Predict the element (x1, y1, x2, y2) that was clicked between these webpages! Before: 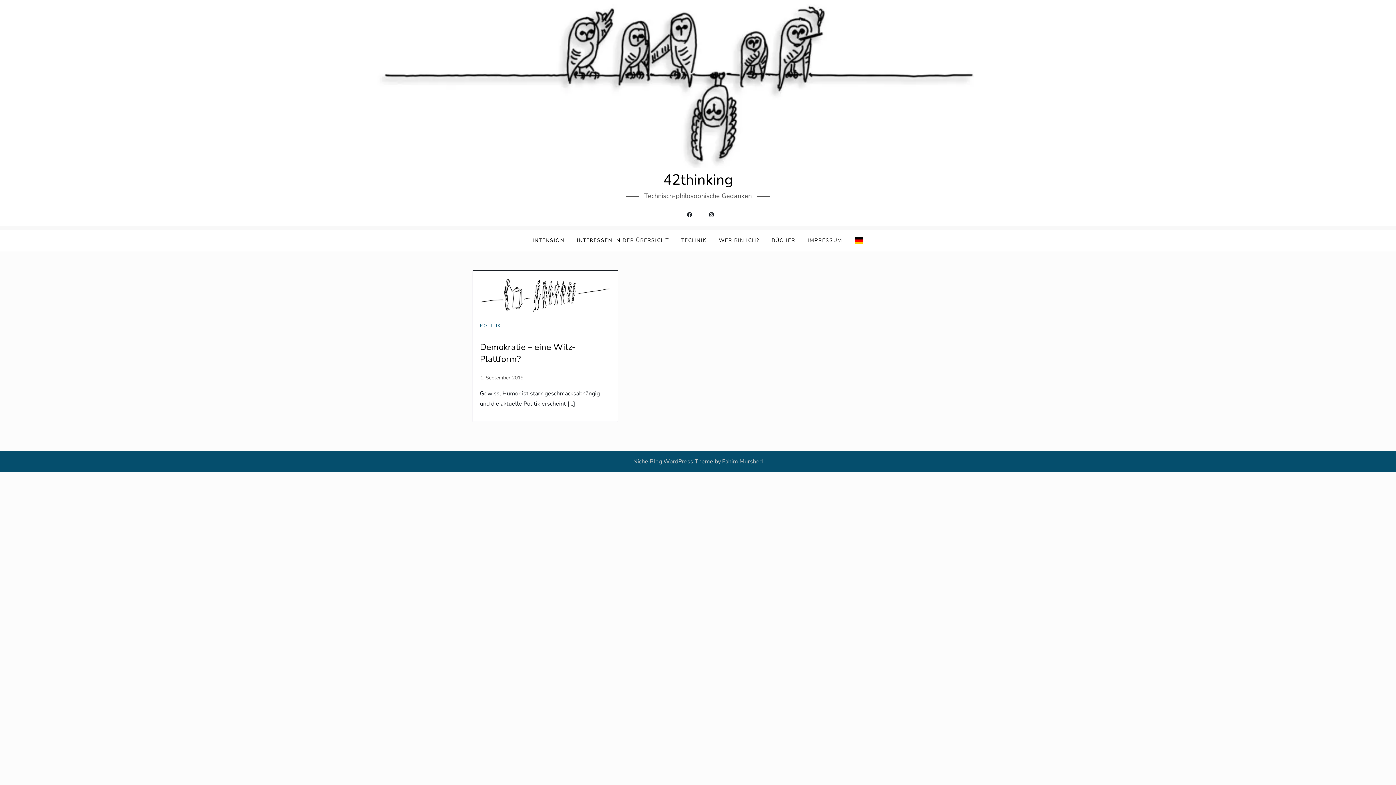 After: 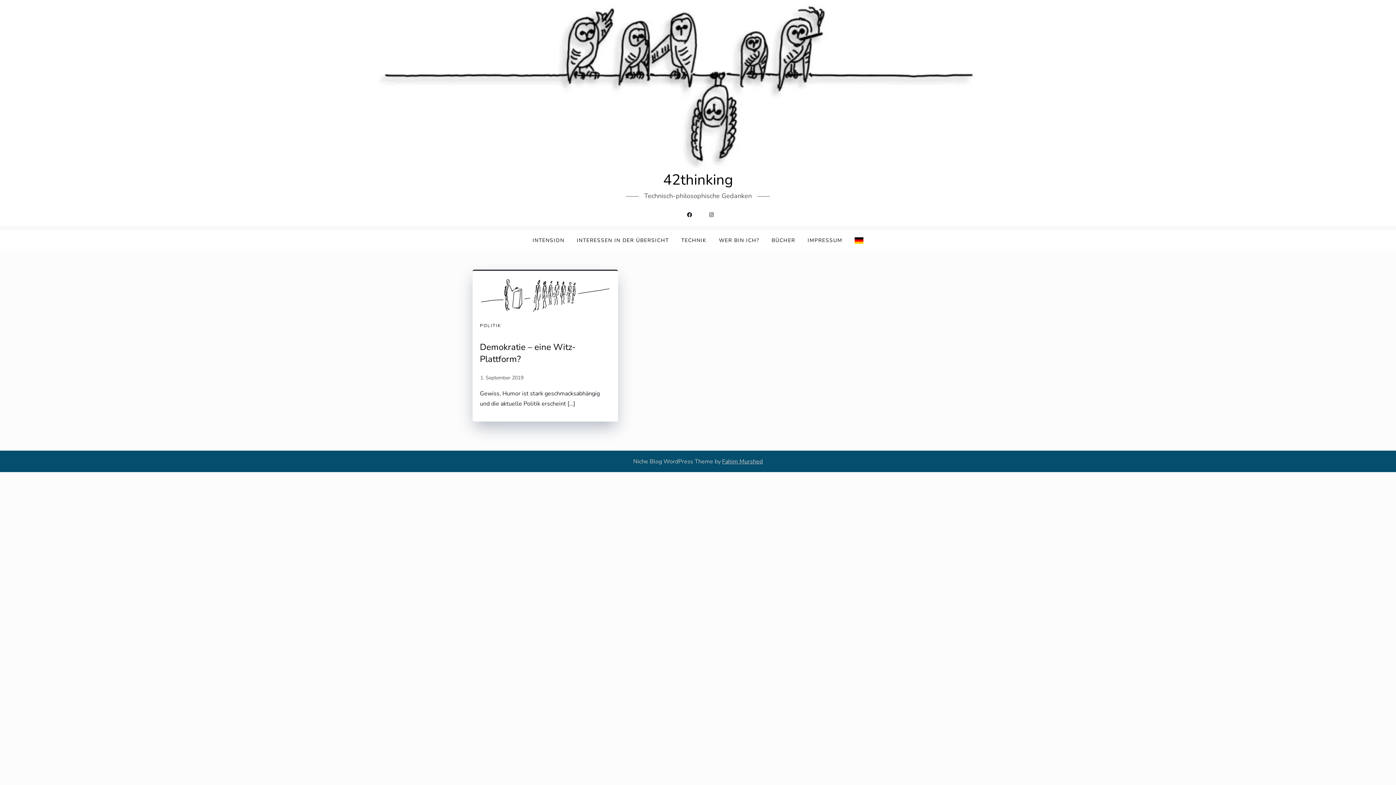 Action: bbox: (480, 323, 501, 328) label: POLITIK